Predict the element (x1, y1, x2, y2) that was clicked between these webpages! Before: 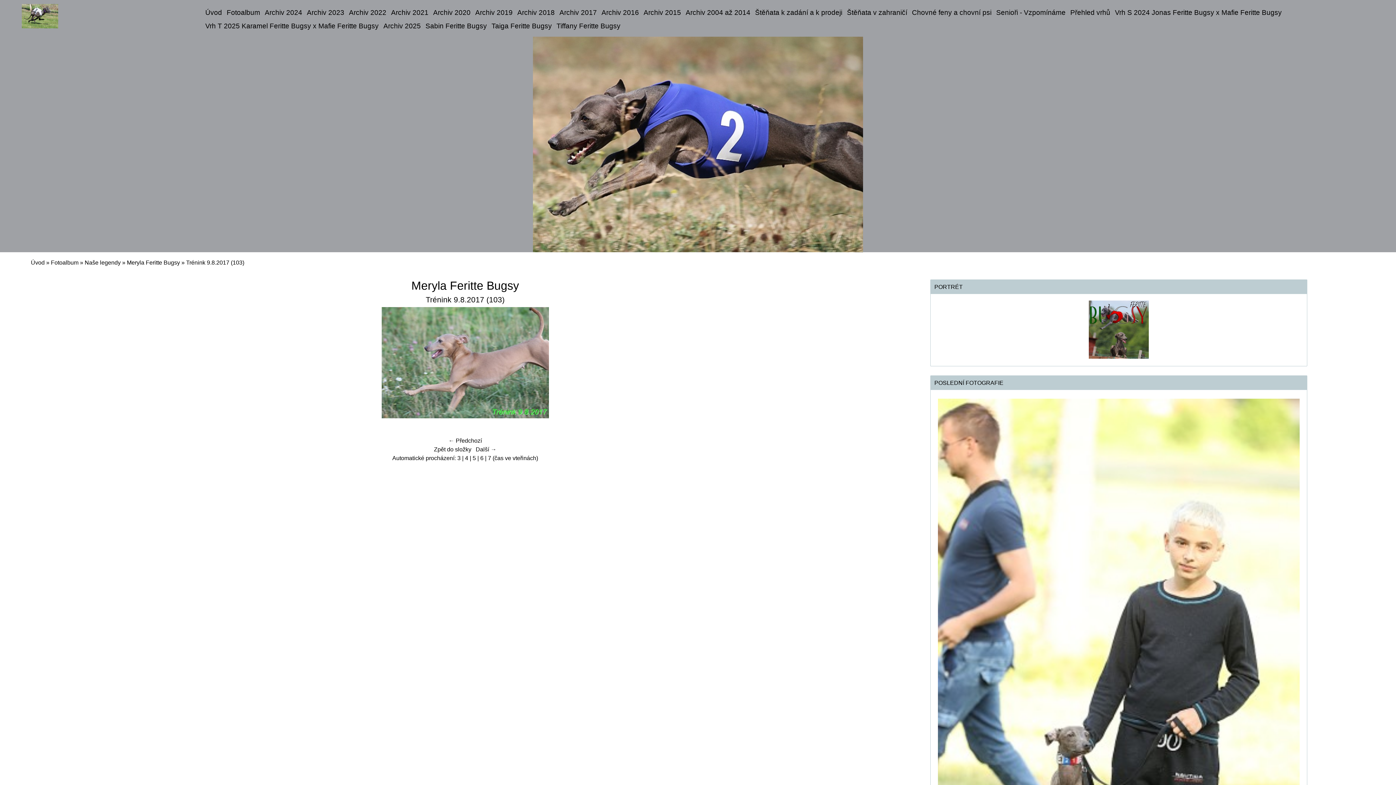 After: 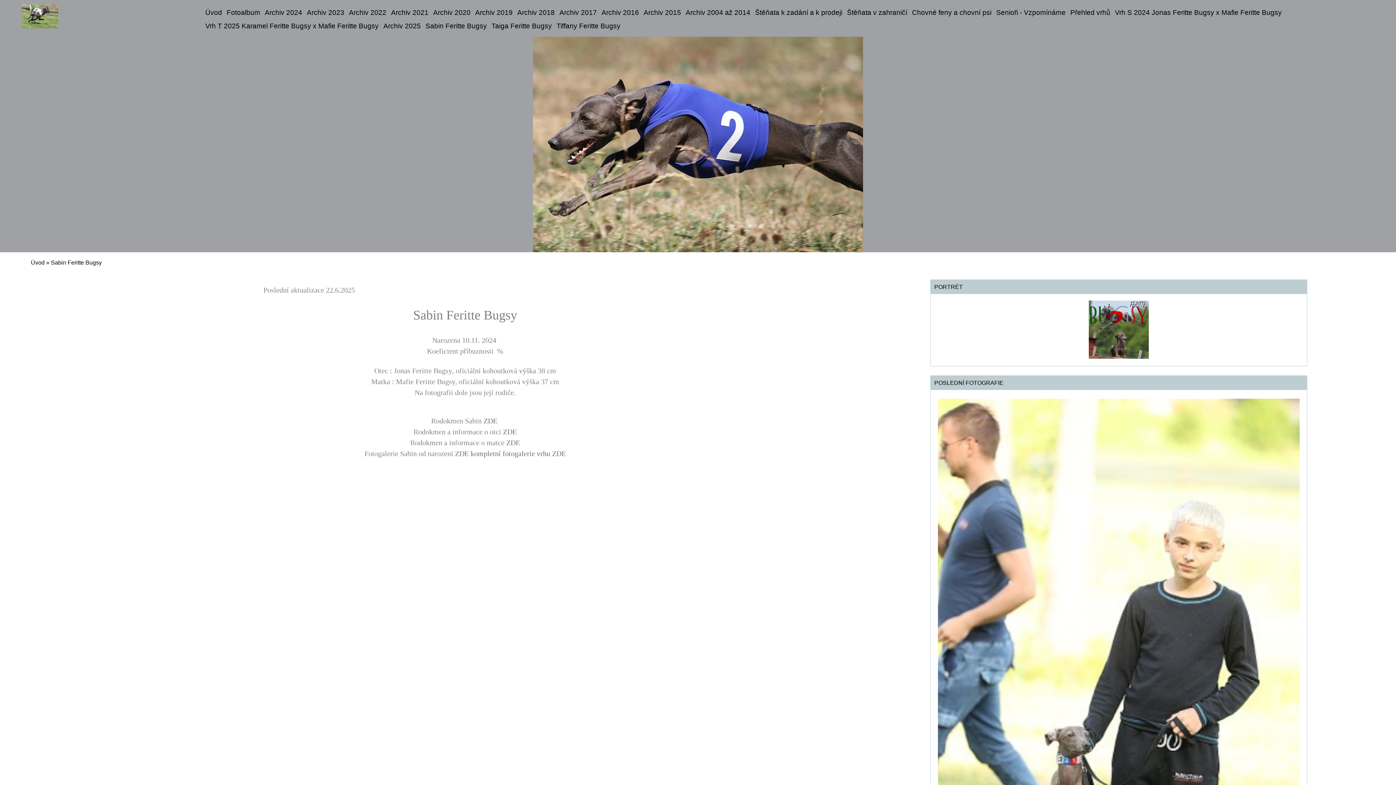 Action: bbox: (423, 19, 489, 33) label: Sabin Feritte Bugsy